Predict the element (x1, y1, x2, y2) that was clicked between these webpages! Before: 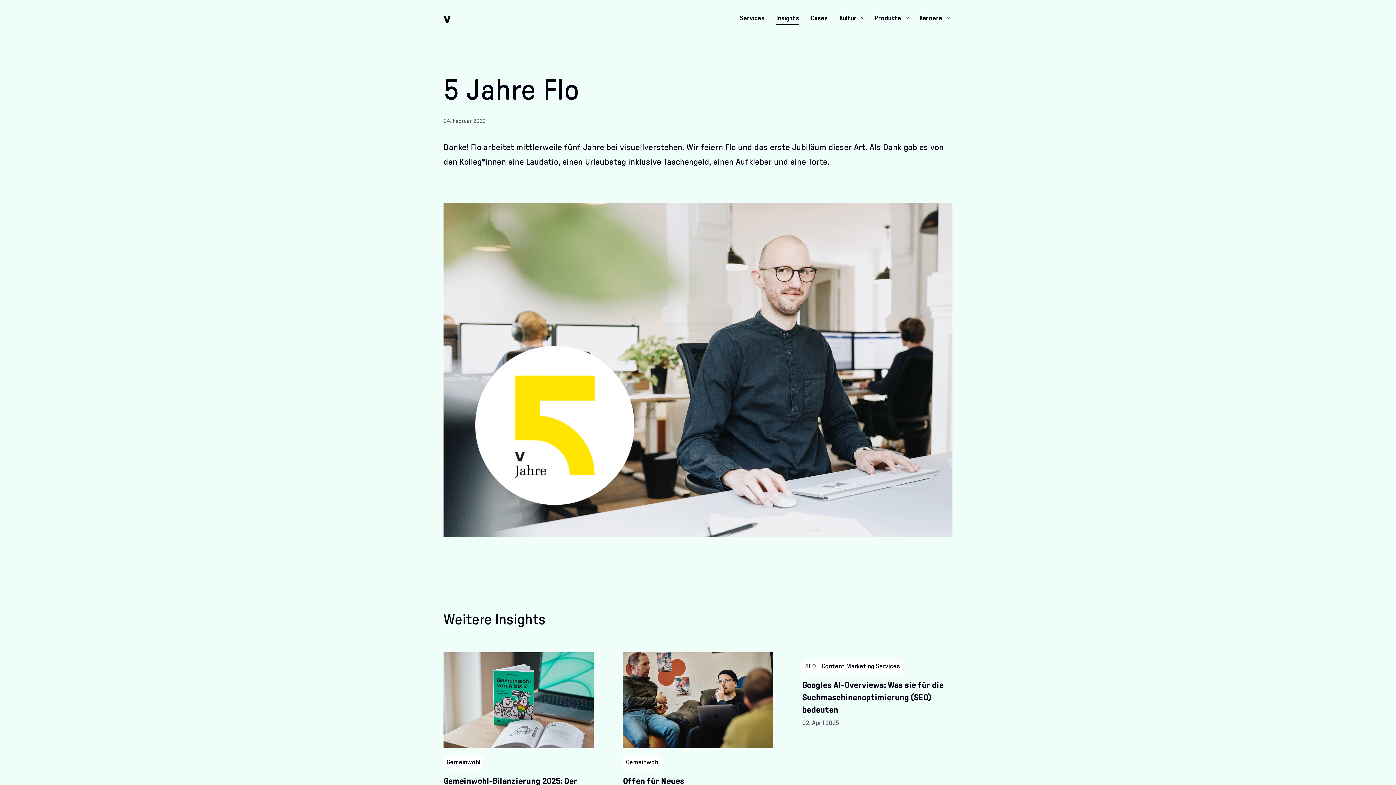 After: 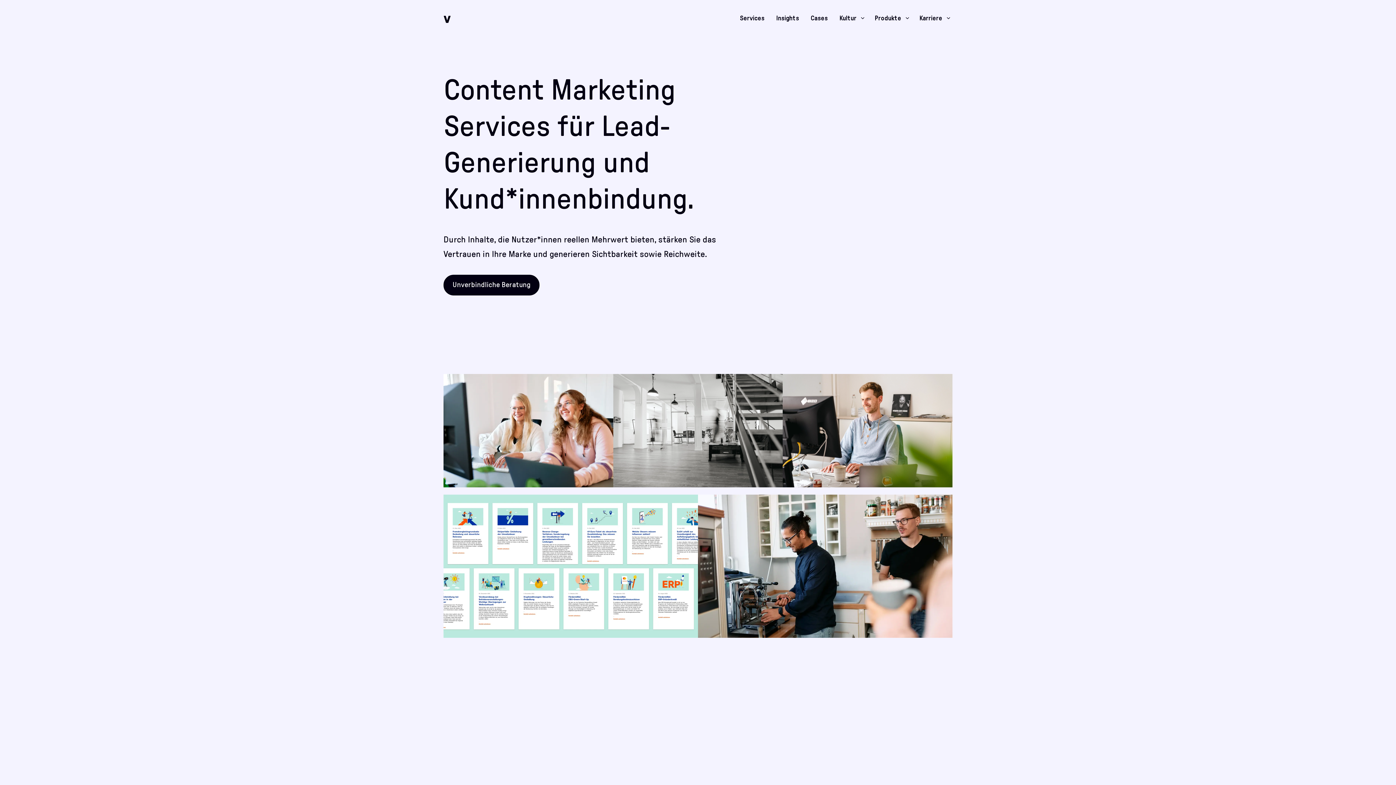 Action: label: Content Marketing Services bbox: (818, 660, 903, 673)